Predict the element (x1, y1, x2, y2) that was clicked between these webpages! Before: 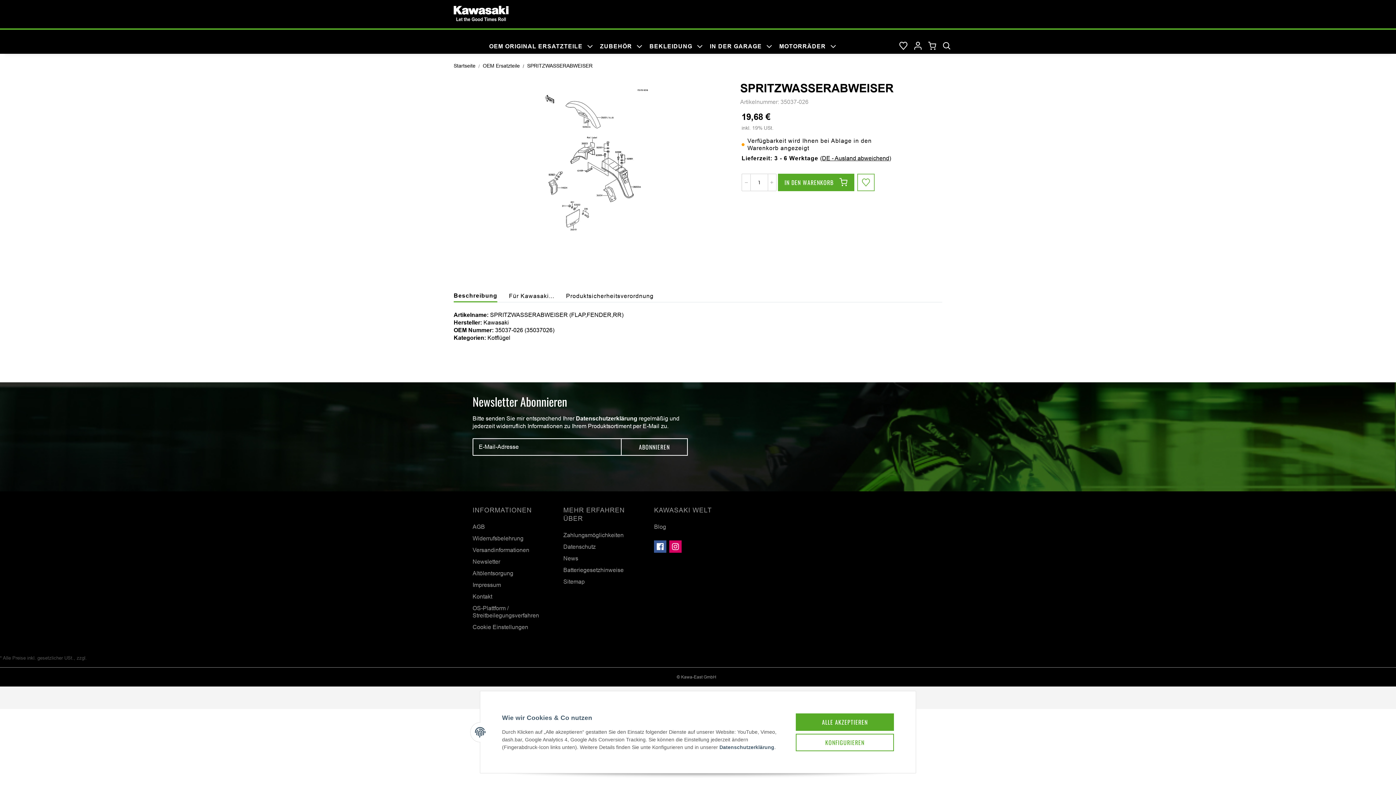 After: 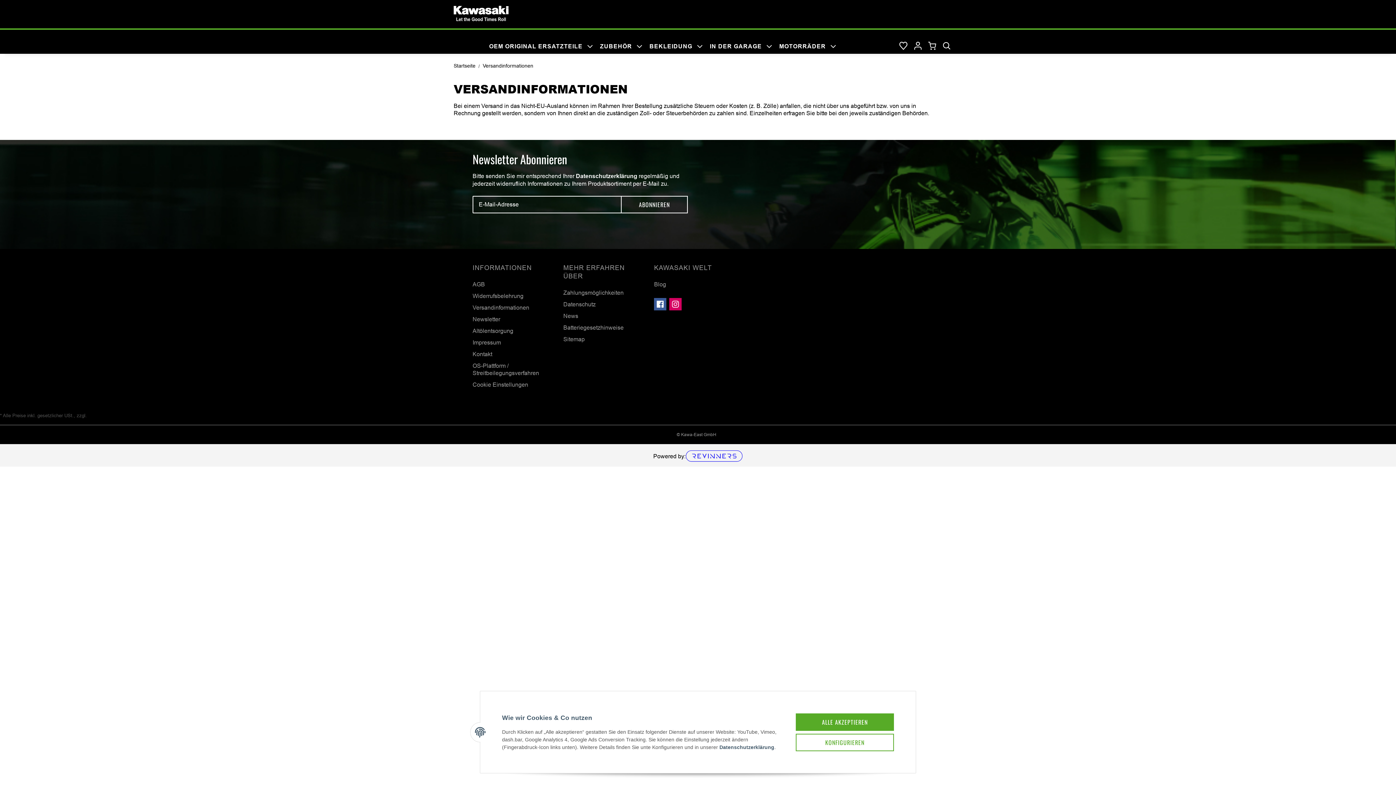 Action: bbox: (472, 546, 544, 558) label: Versandinformationen